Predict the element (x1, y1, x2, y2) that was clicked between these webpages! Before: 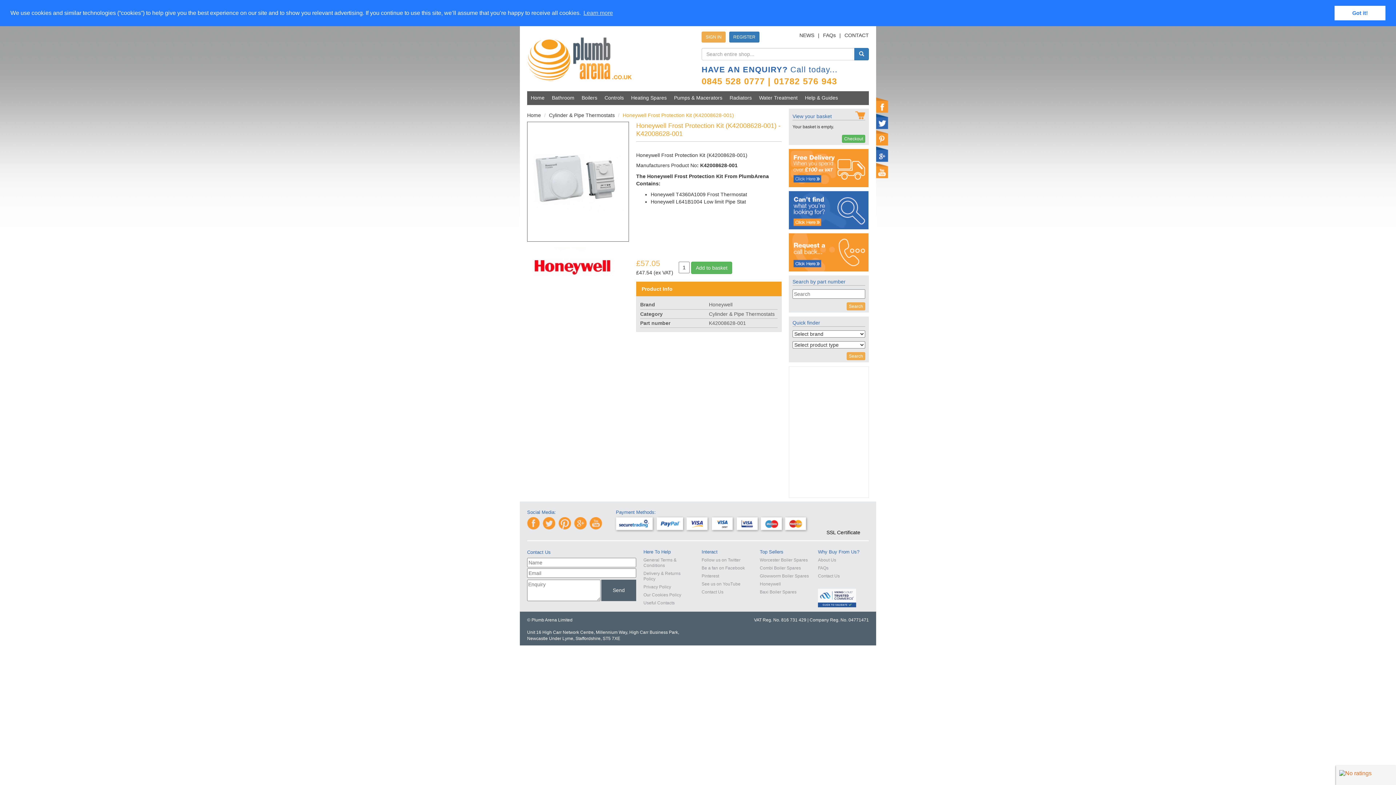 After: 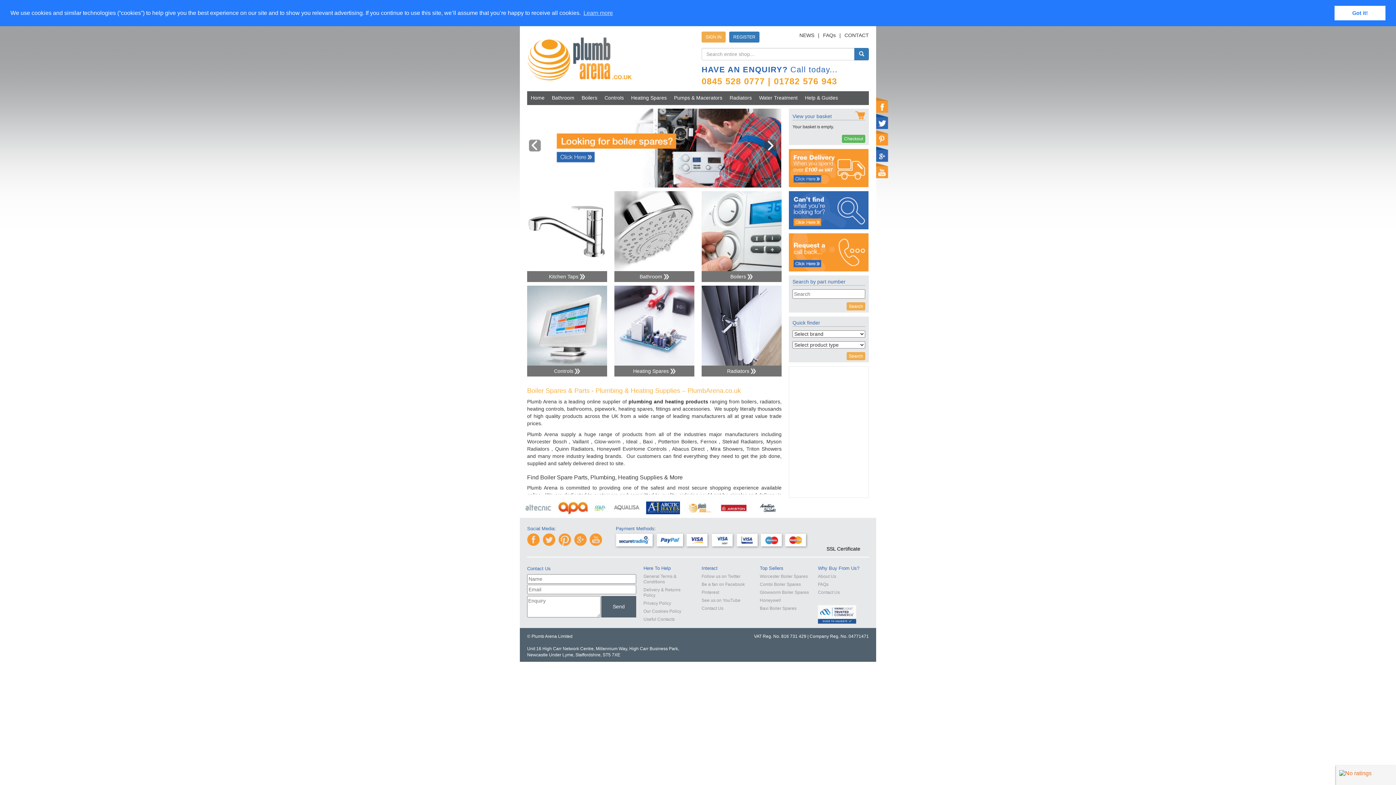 Action: bbox: (527, 36, 694, 81)